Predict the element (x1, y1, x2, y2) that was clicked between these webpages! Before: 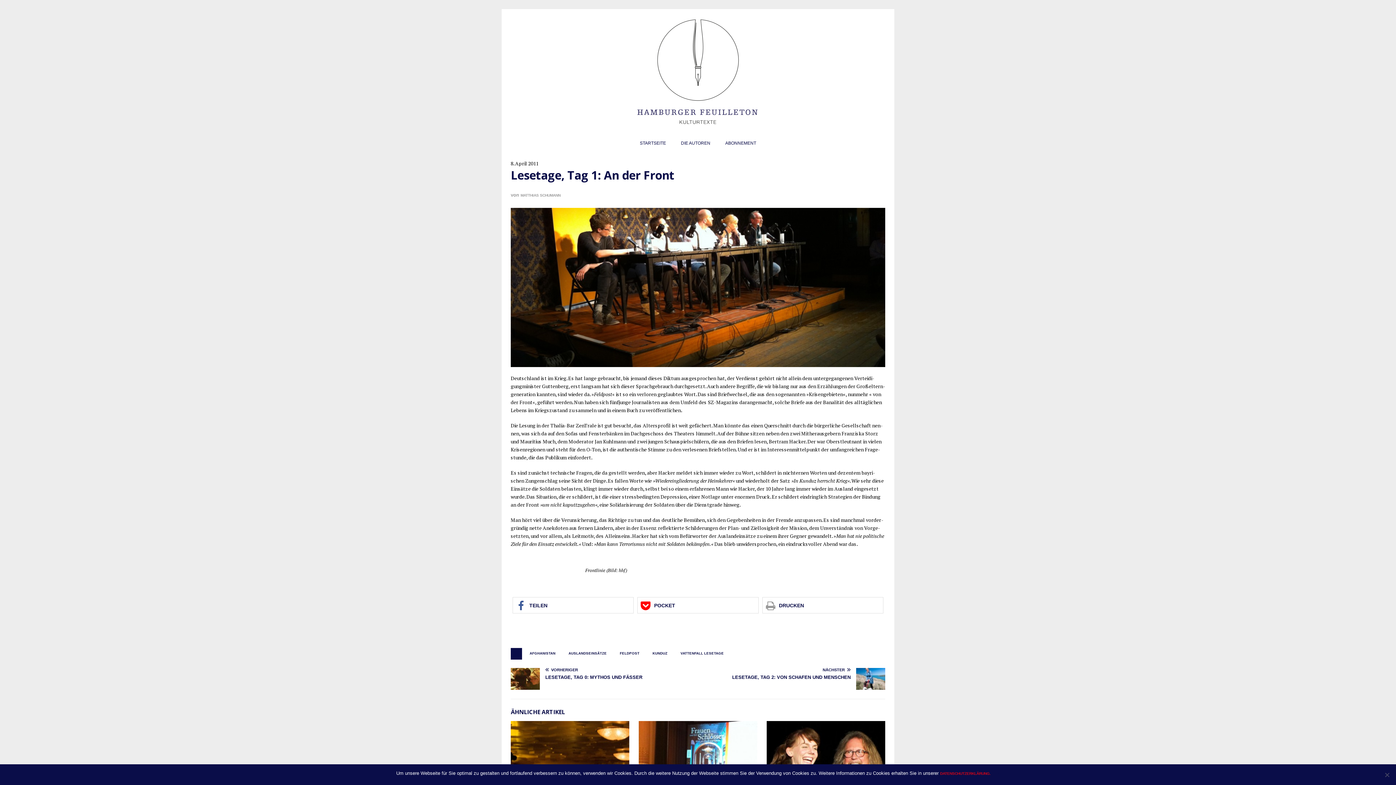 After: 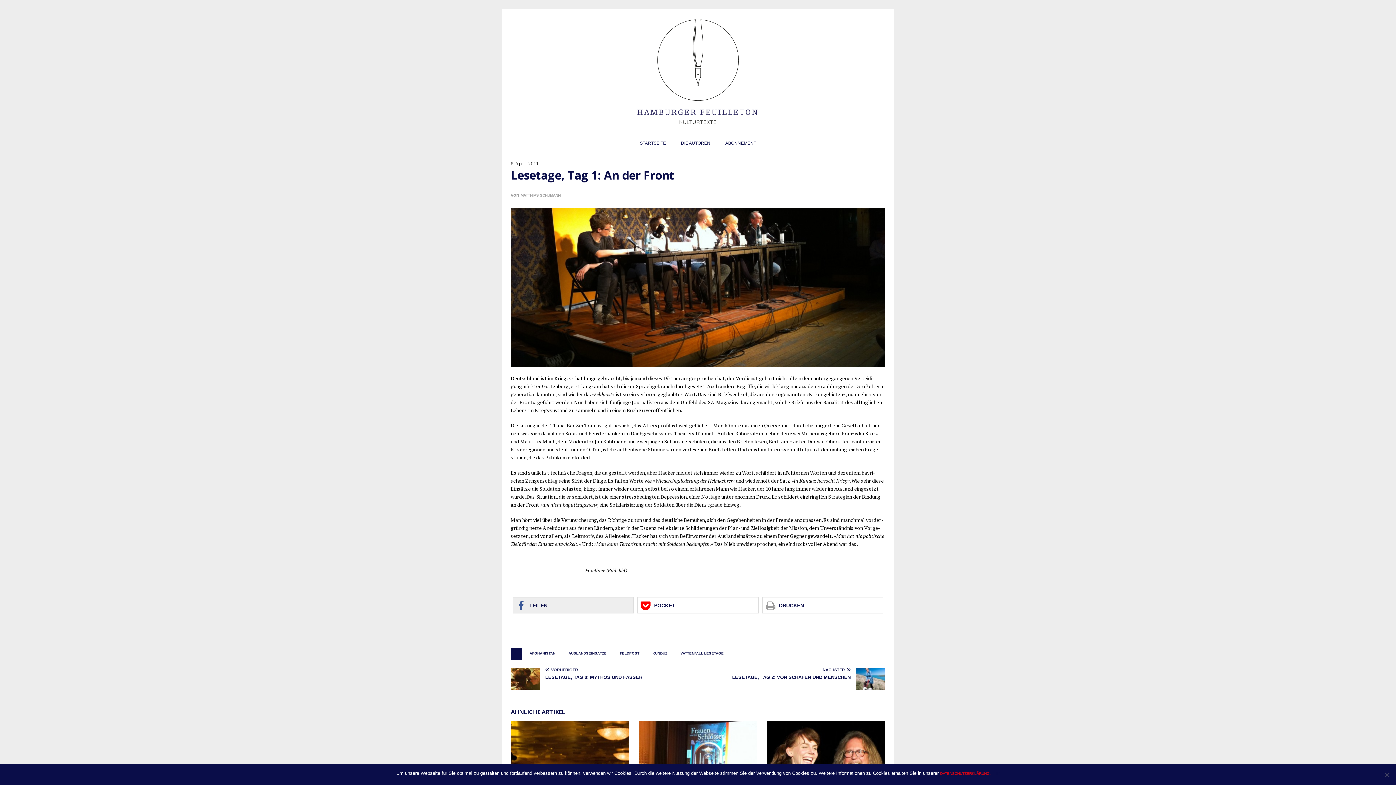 Action: bbox: (512, 597, 633, 613) label: Bei Facebook teilen